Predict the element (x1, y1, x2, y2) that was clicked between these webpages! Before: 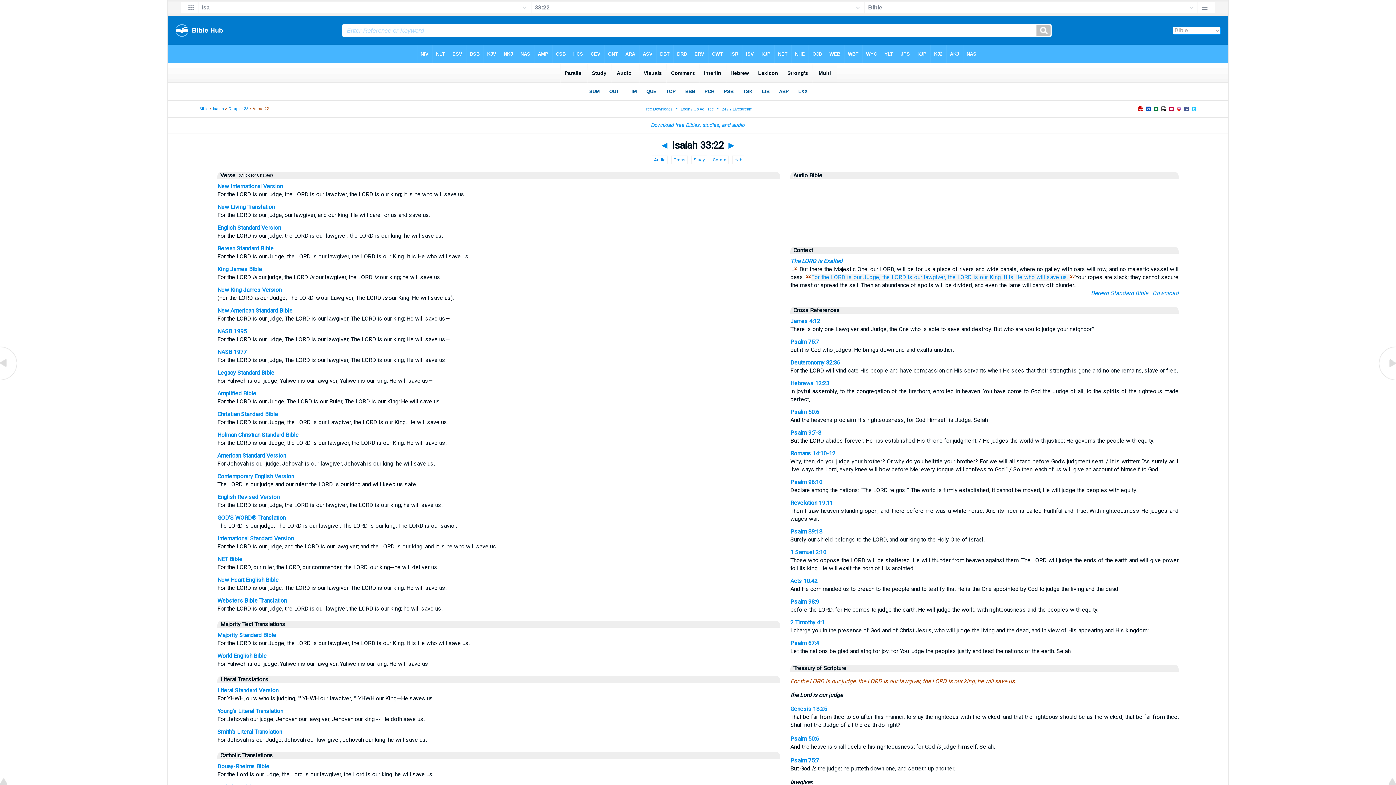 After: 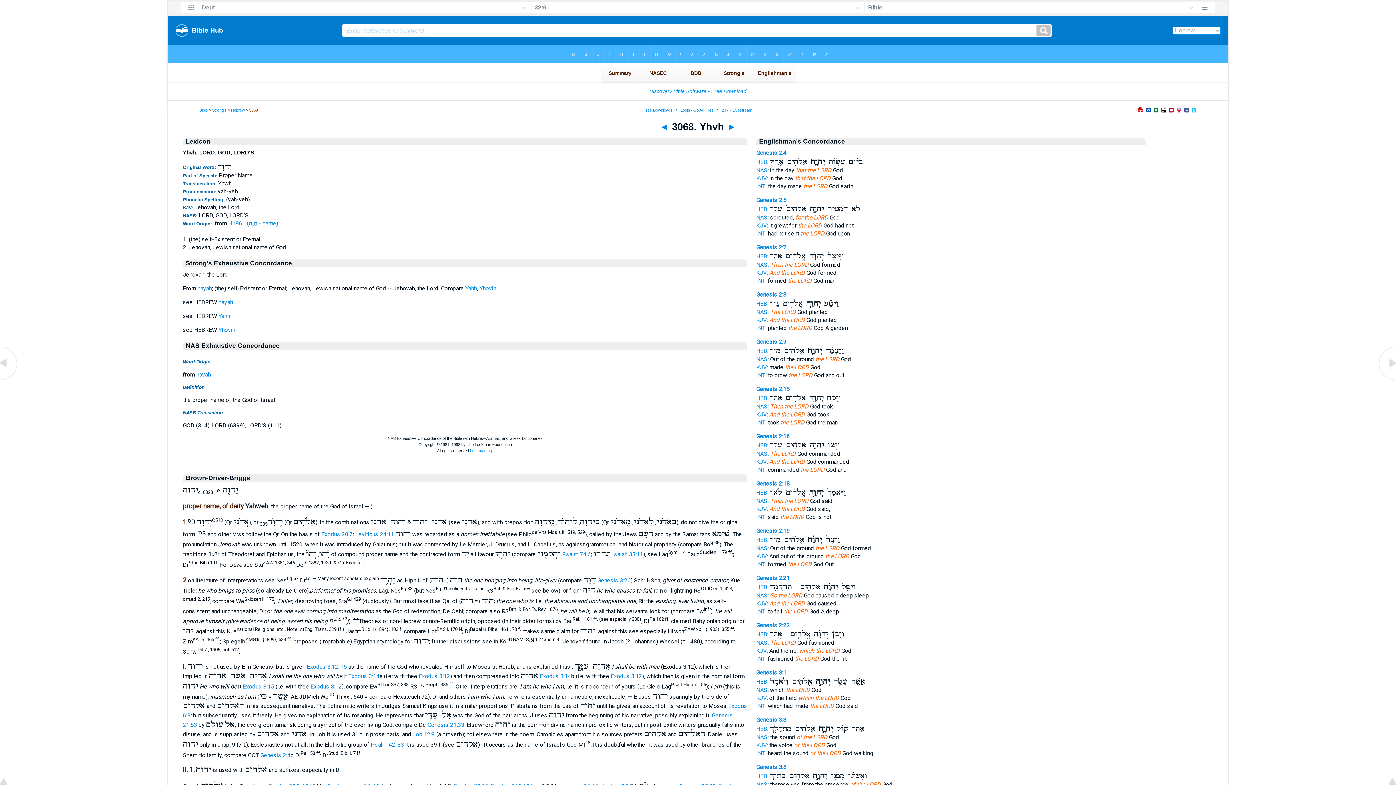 Action: bbox: (882, 273, 906, 280) label: the LORD